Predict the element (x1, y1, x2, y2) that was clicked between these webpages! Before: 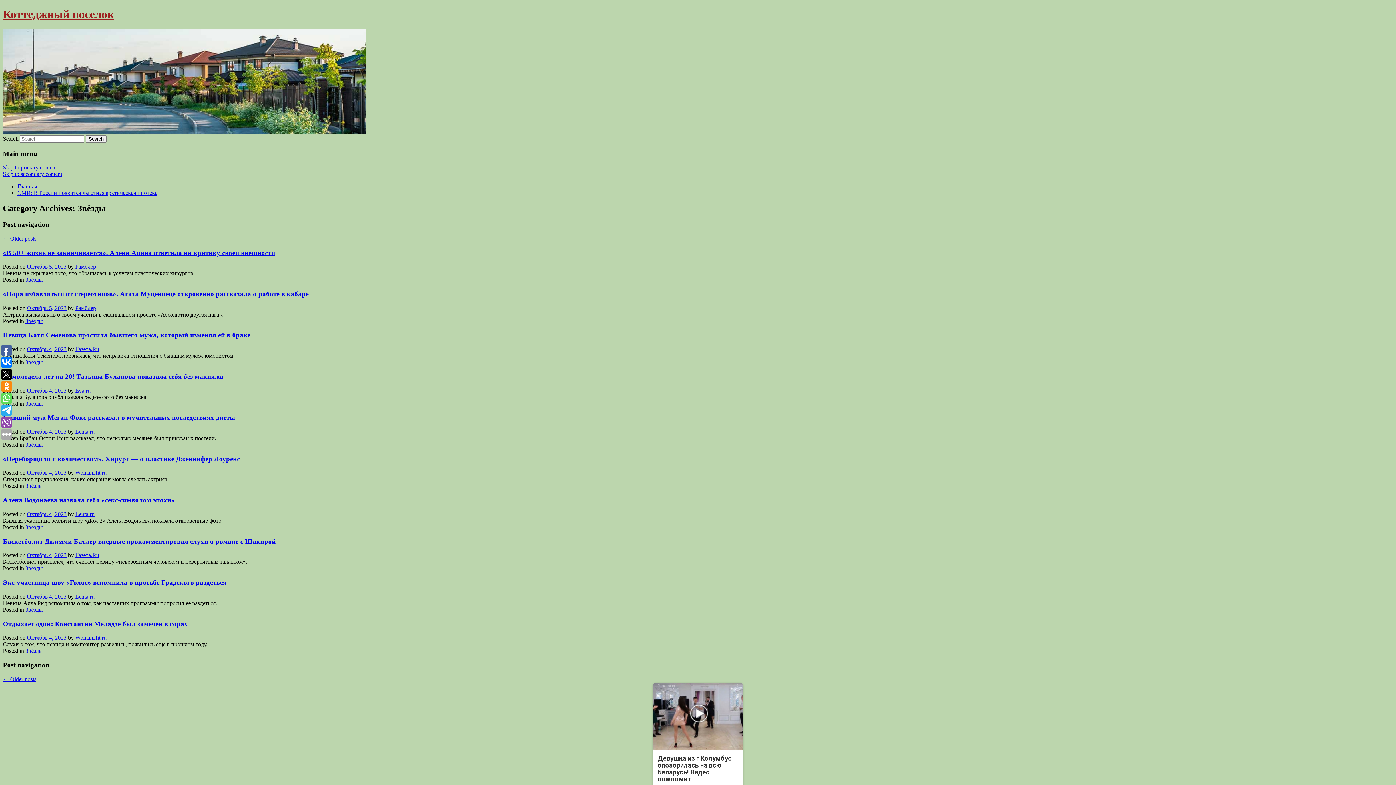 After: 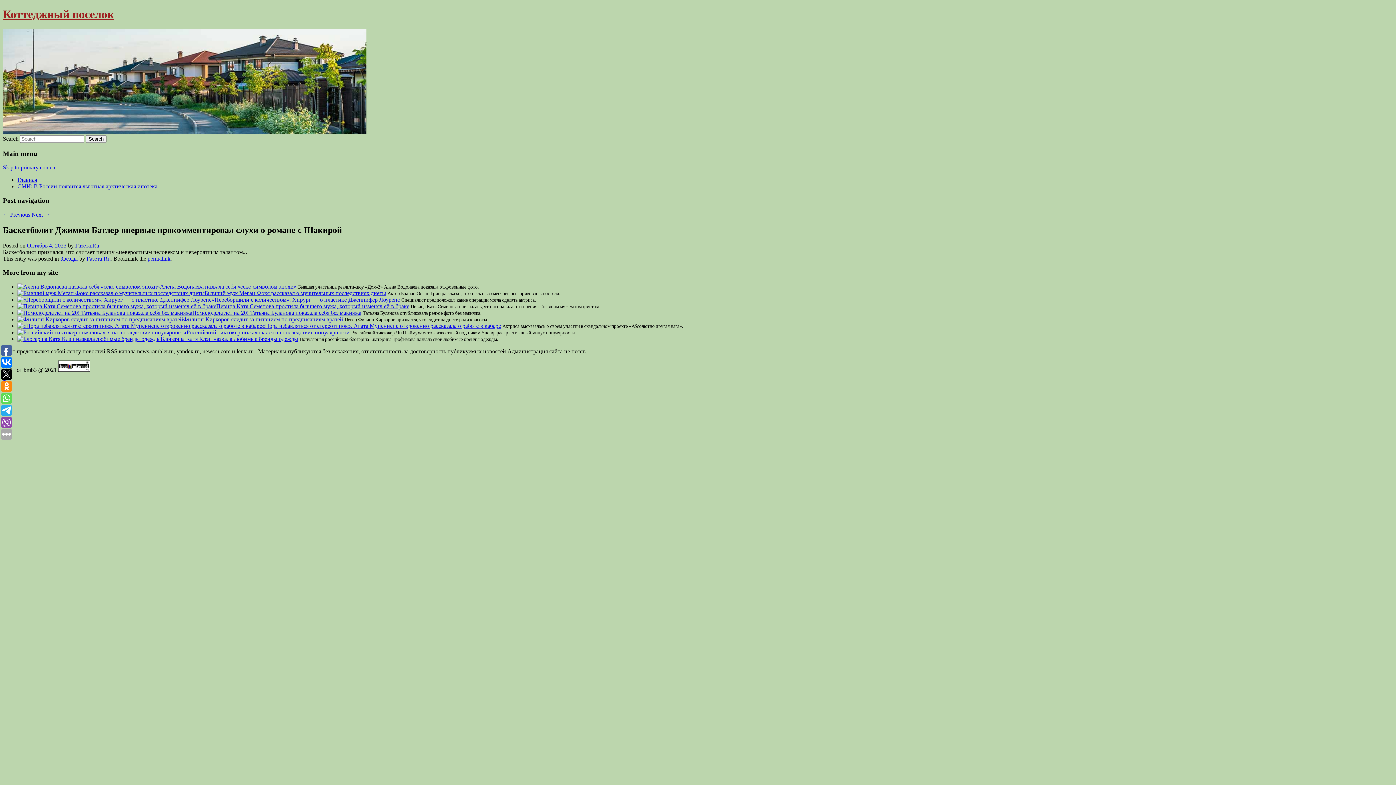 Action: label: Баскетболит Джимми Батлер впервые прокомментировал слухи о романе с Шакирой bbox: (2, 537, 276, 545)